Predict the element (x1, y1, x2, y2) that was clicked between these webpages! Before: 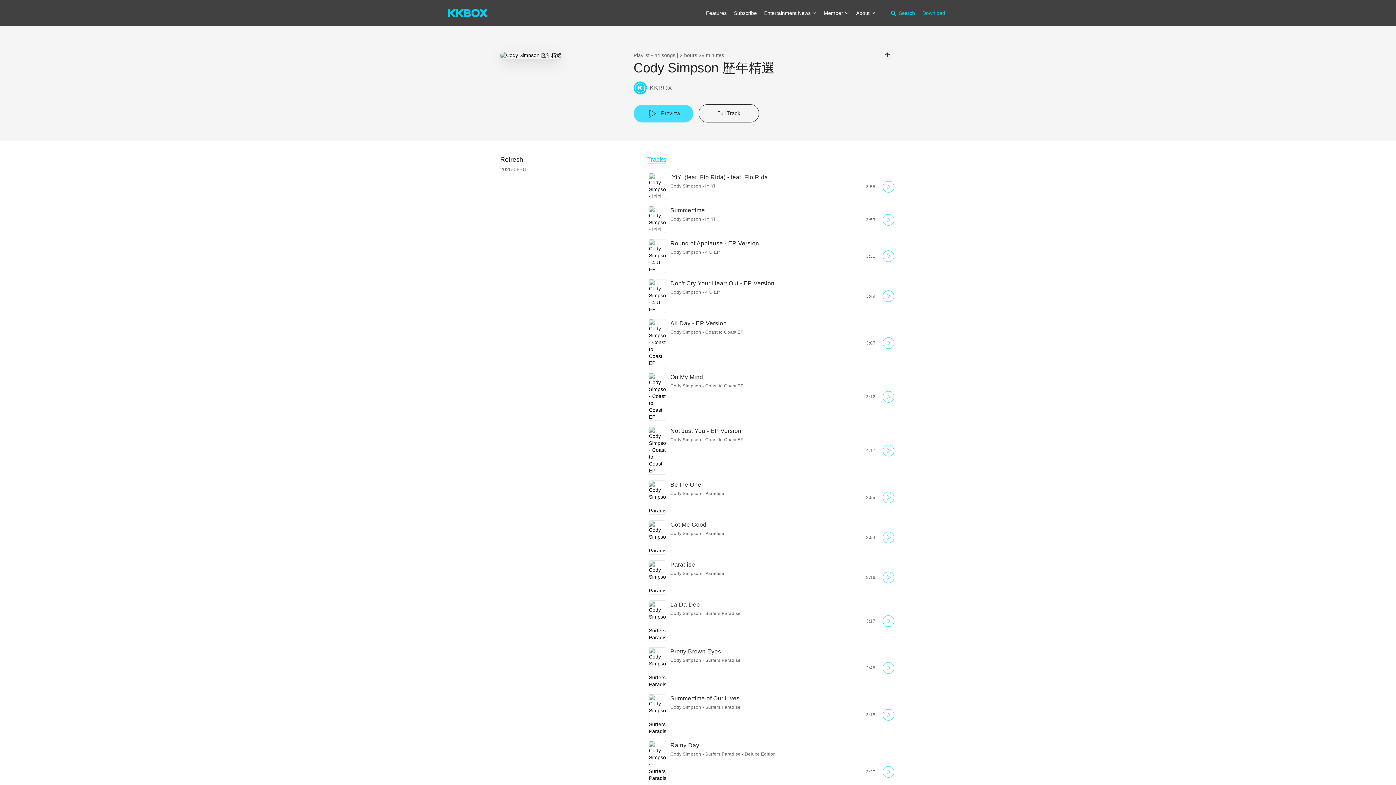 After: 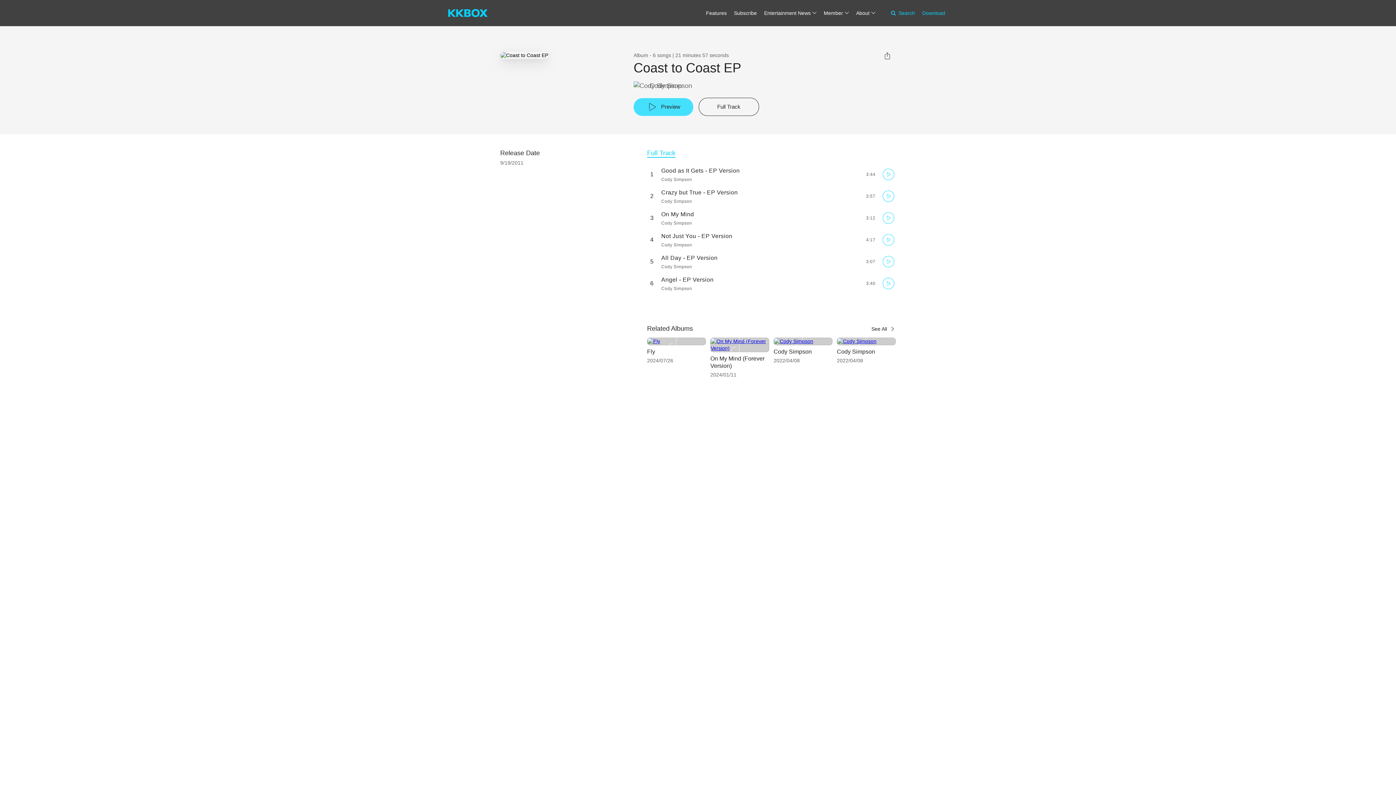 Action: label: Coast to Coast EP bbox: (705, 329, 743, 334)